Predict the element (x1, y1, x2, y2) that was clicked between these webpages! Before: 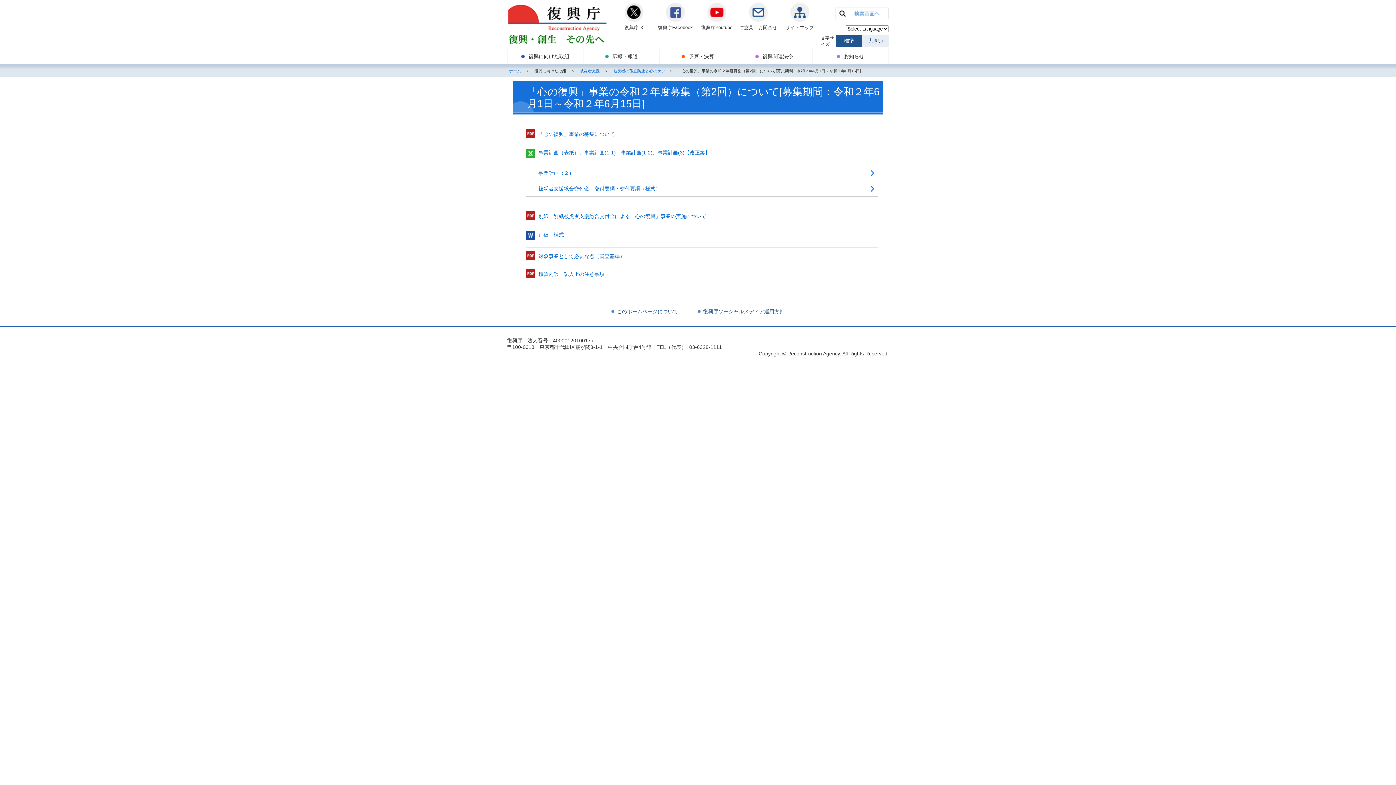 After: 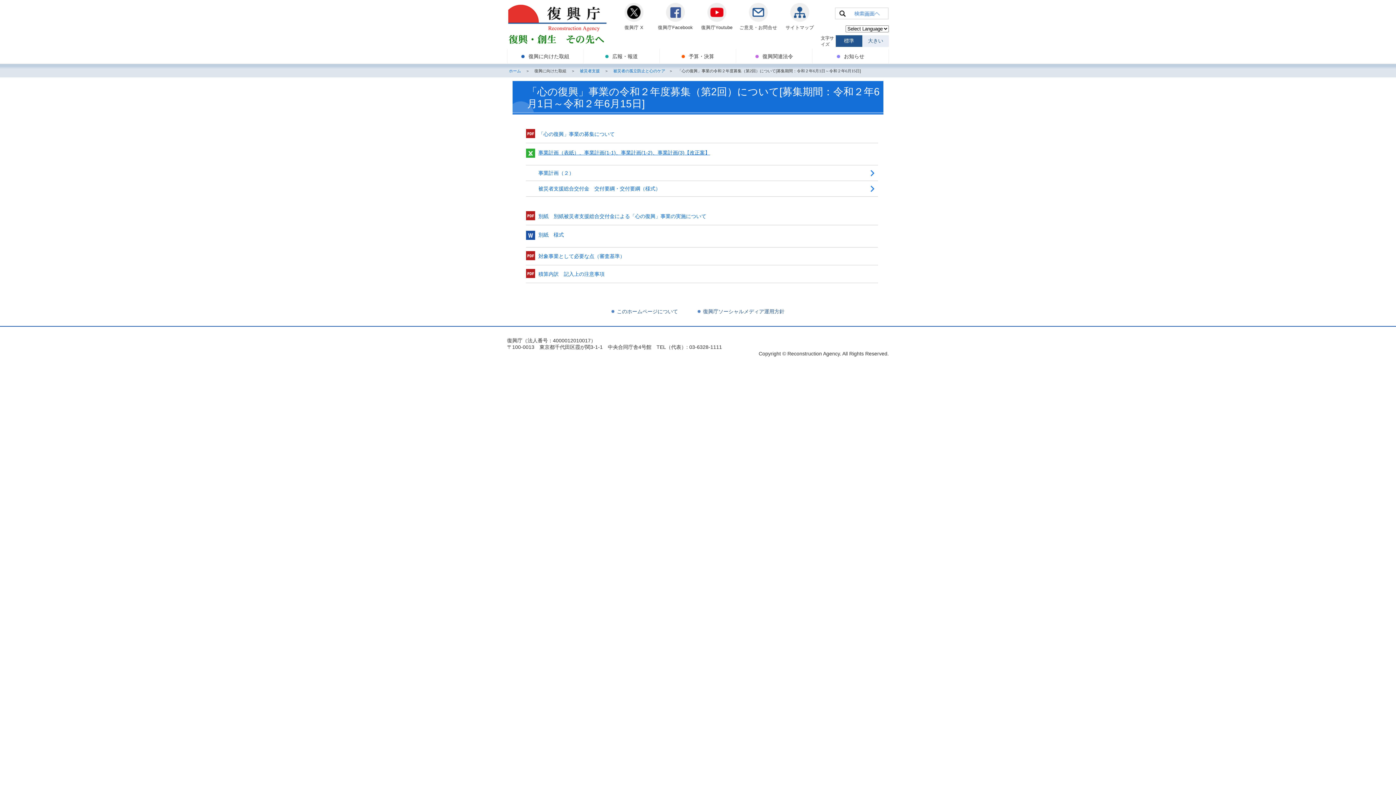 Action: bbox: (526, 146, 710, 161) label: 事業計画（表紙）、事業計画(1-1)、事業計画(1-2)、事業計画(3)【改正案】